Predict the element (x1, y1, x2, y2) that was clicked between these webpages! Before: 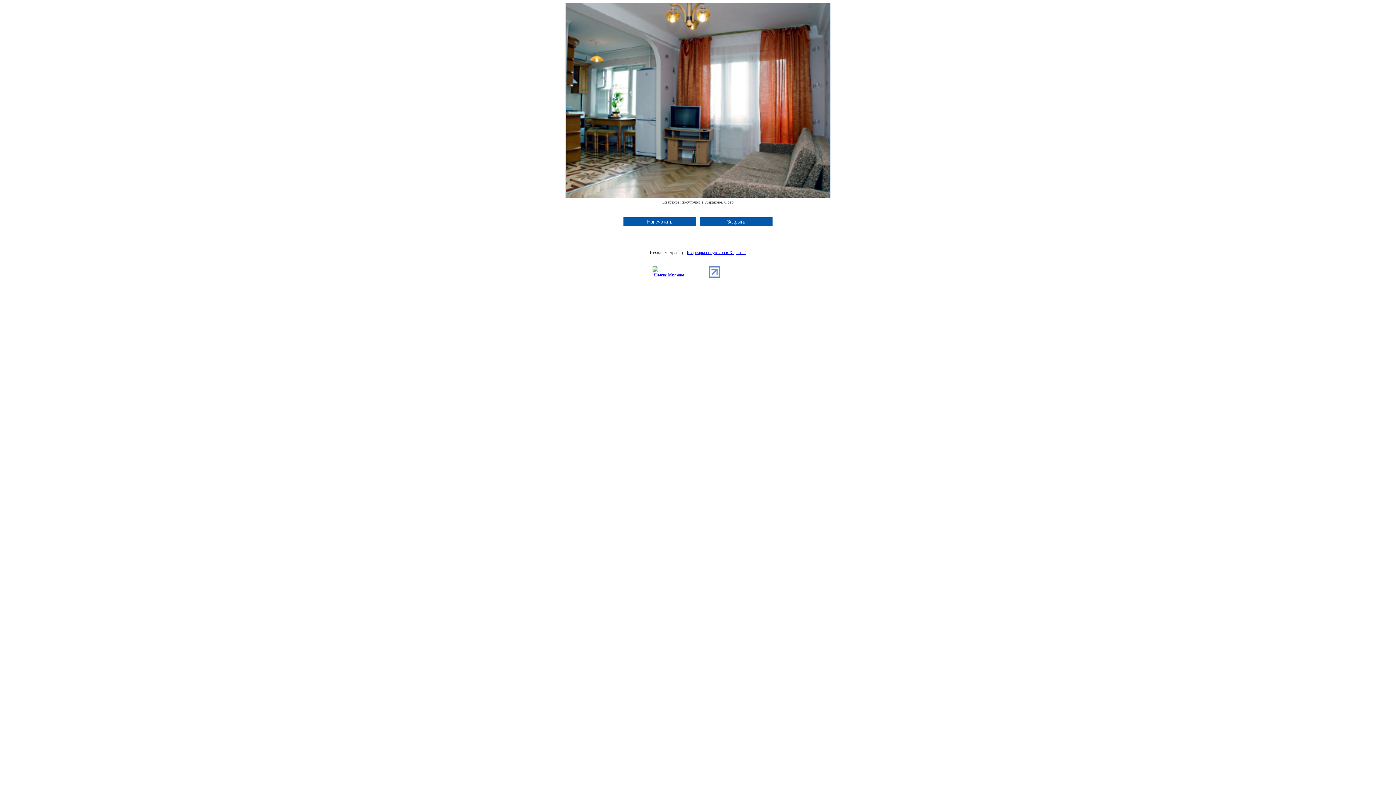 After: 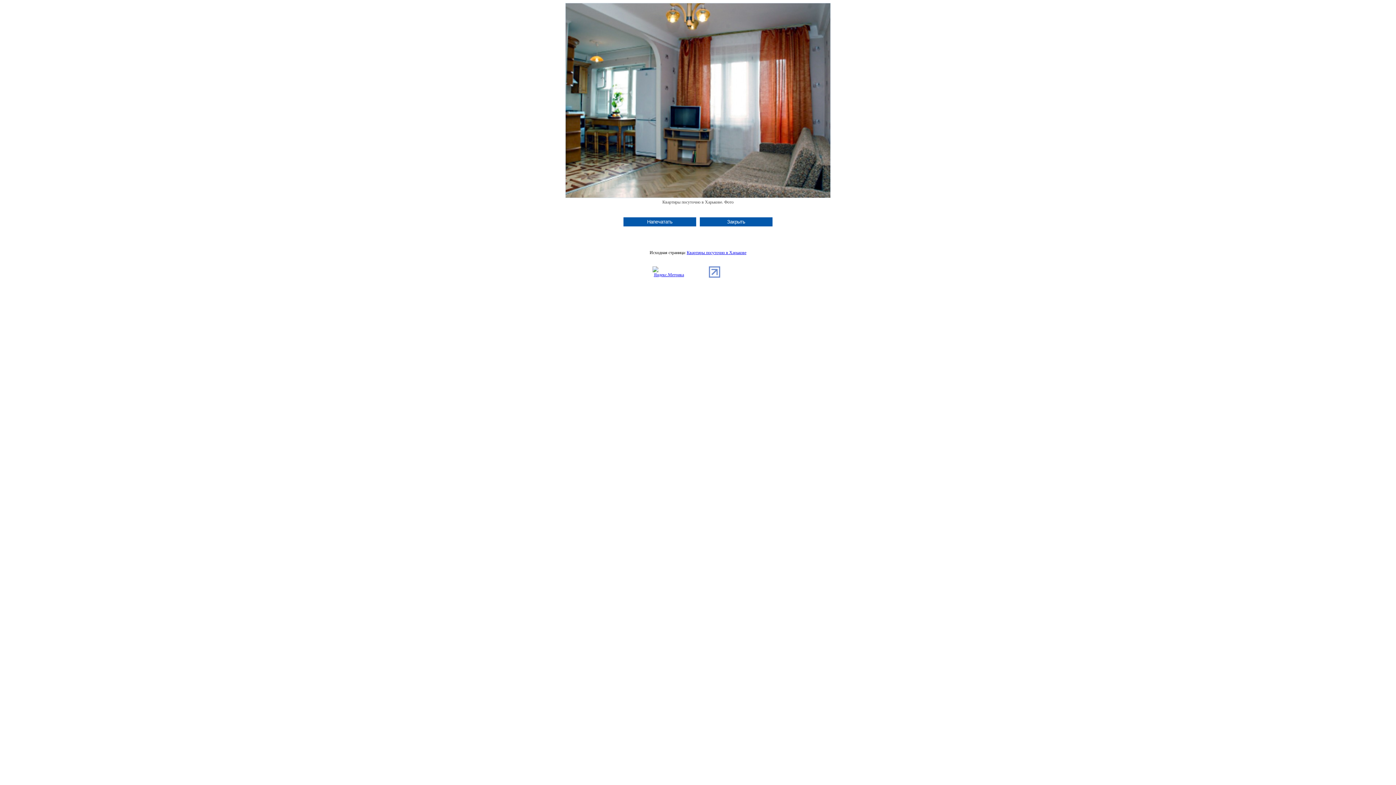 Action: bbox: (708, 273, 720, 278)